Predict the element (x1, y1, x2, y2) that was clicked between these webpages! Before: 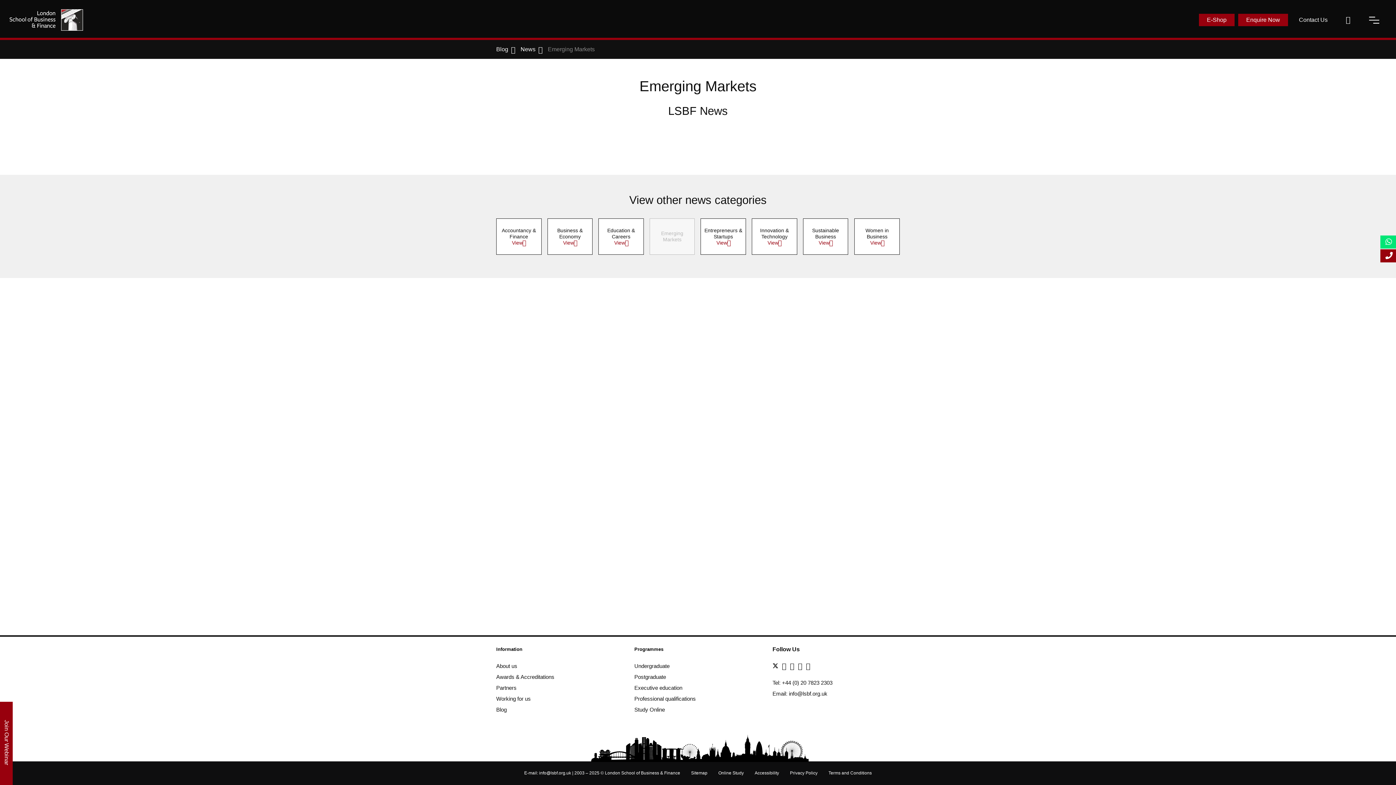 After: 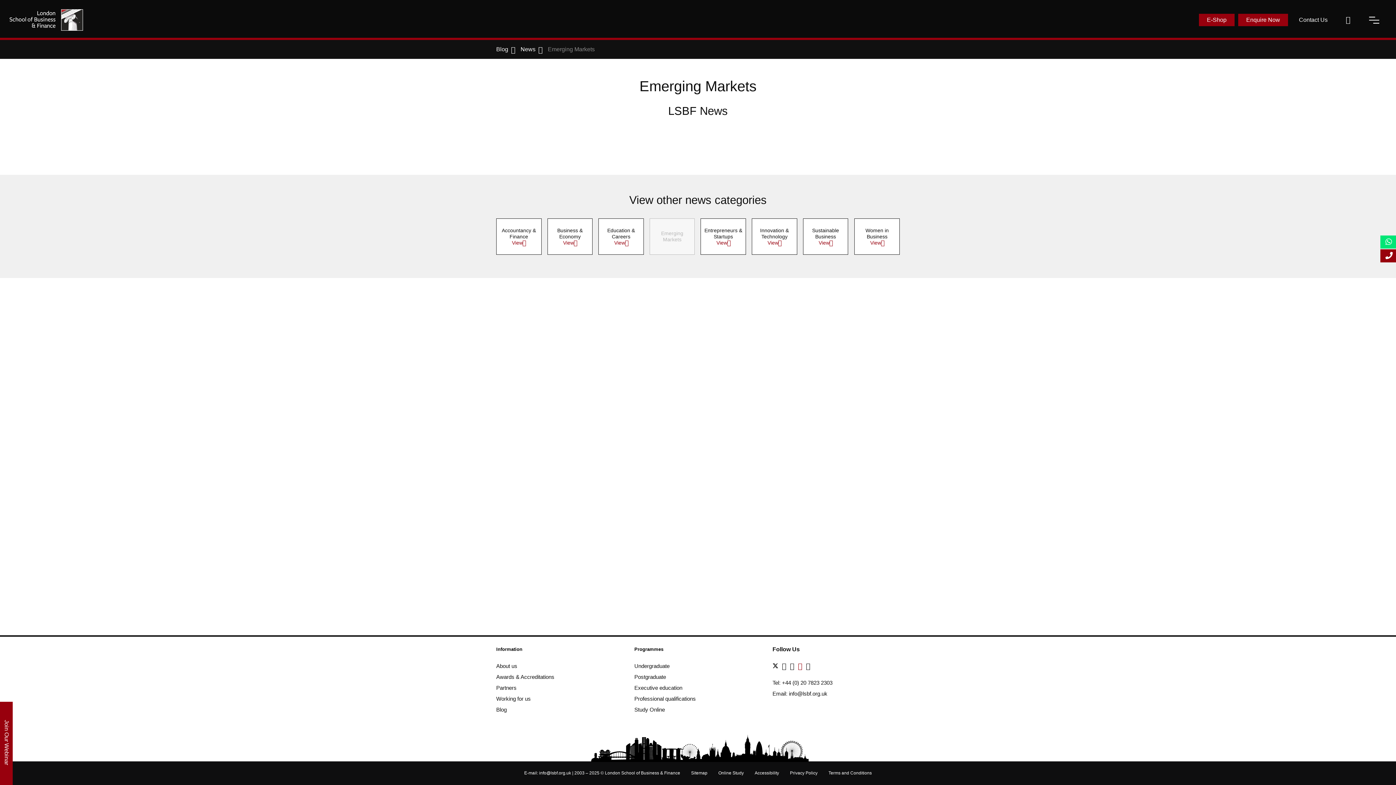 Action: bbox: (798, 660, 806, 671) label: youtube